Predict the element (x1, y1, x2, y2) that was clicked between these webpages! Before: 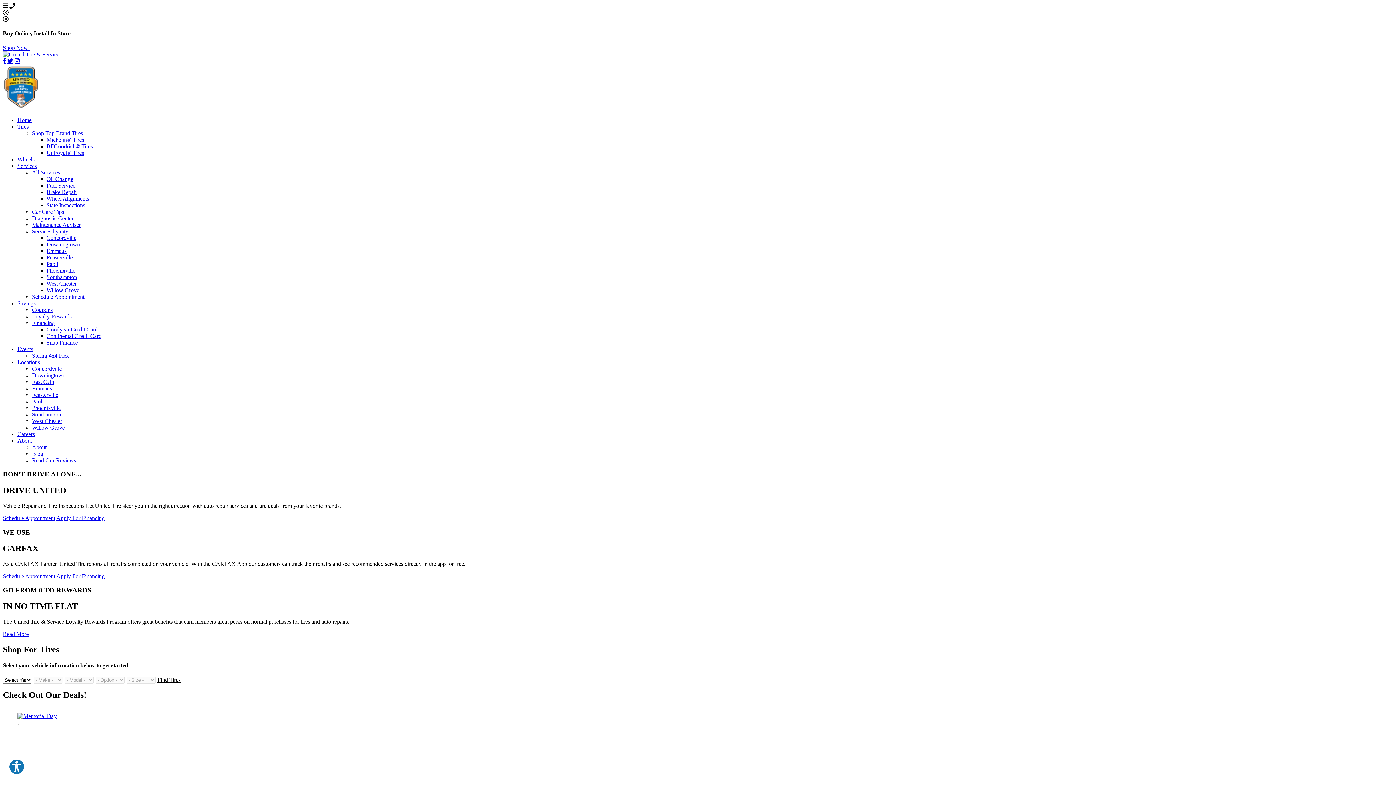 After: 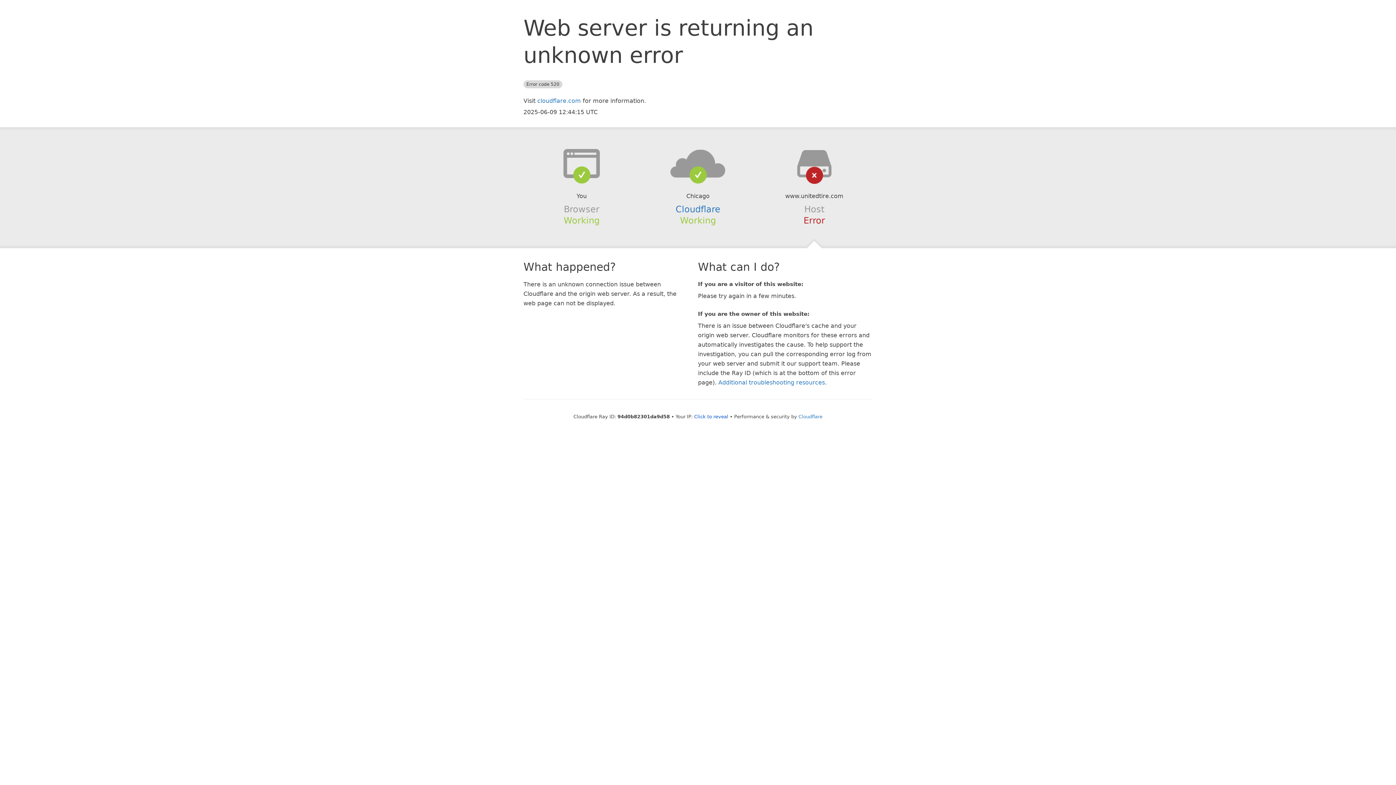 Action: bbox: (2, 44, 29, 50) label: Shop Now!